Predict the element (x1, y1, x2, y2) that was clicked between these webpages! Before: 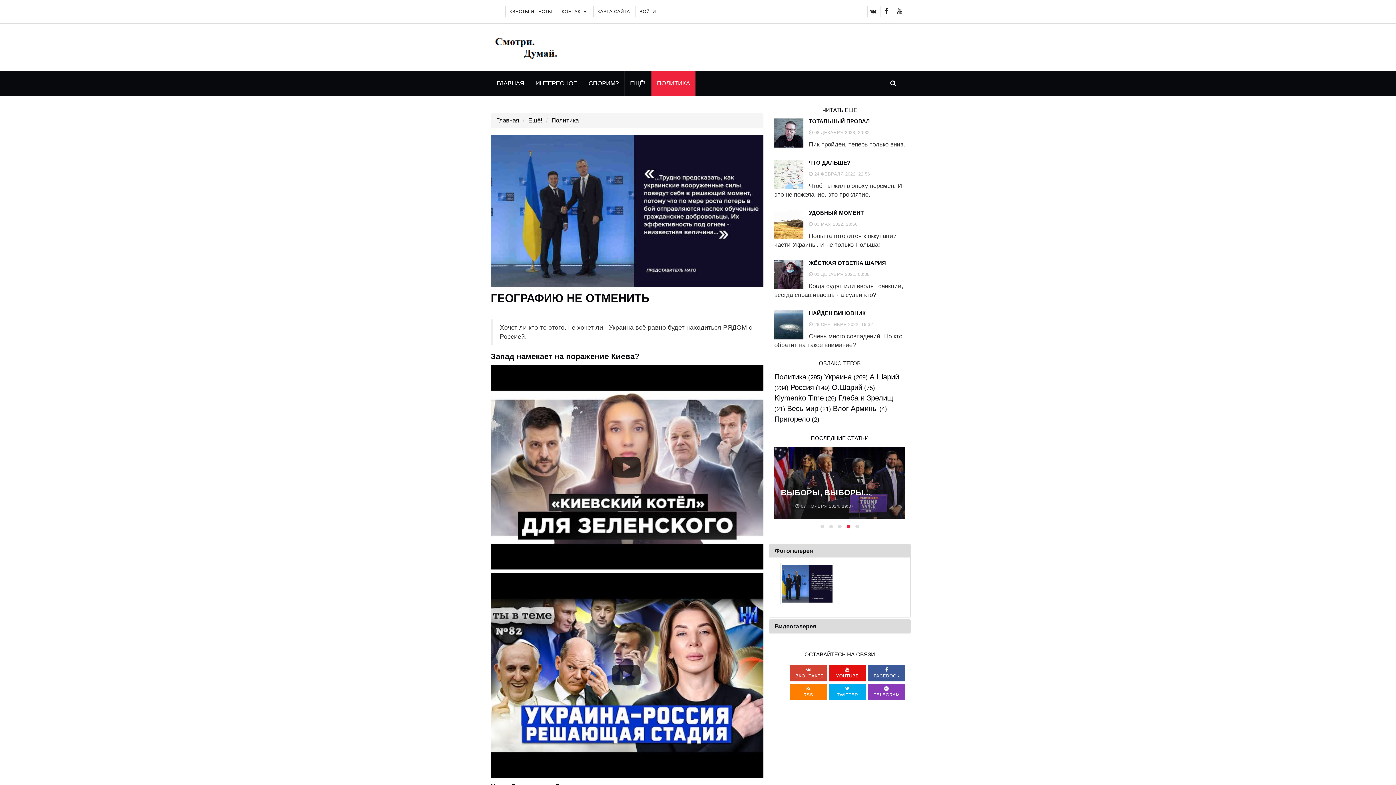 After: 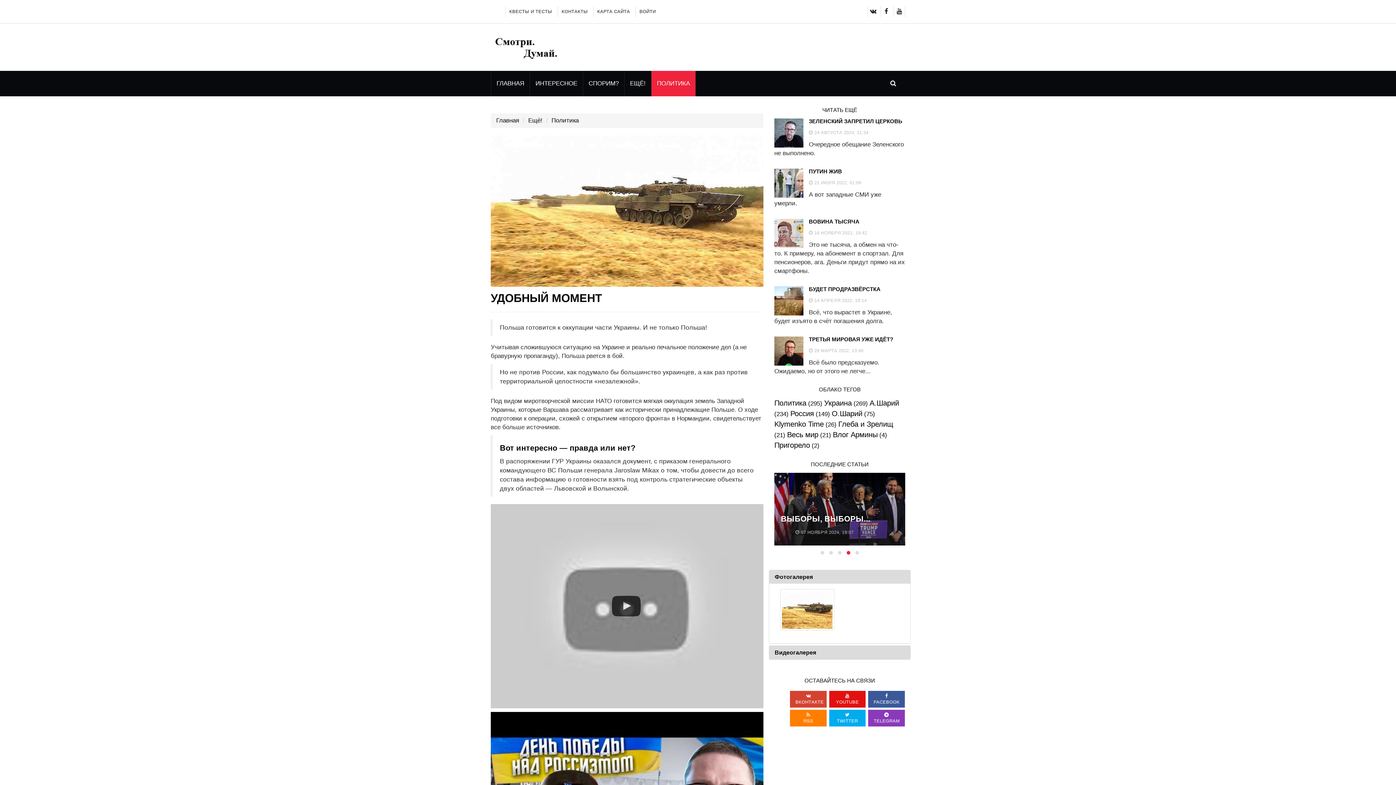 Action: bbox: (809, 209, 864, 216) label: УДОБНЫЙ МОМЕНТ